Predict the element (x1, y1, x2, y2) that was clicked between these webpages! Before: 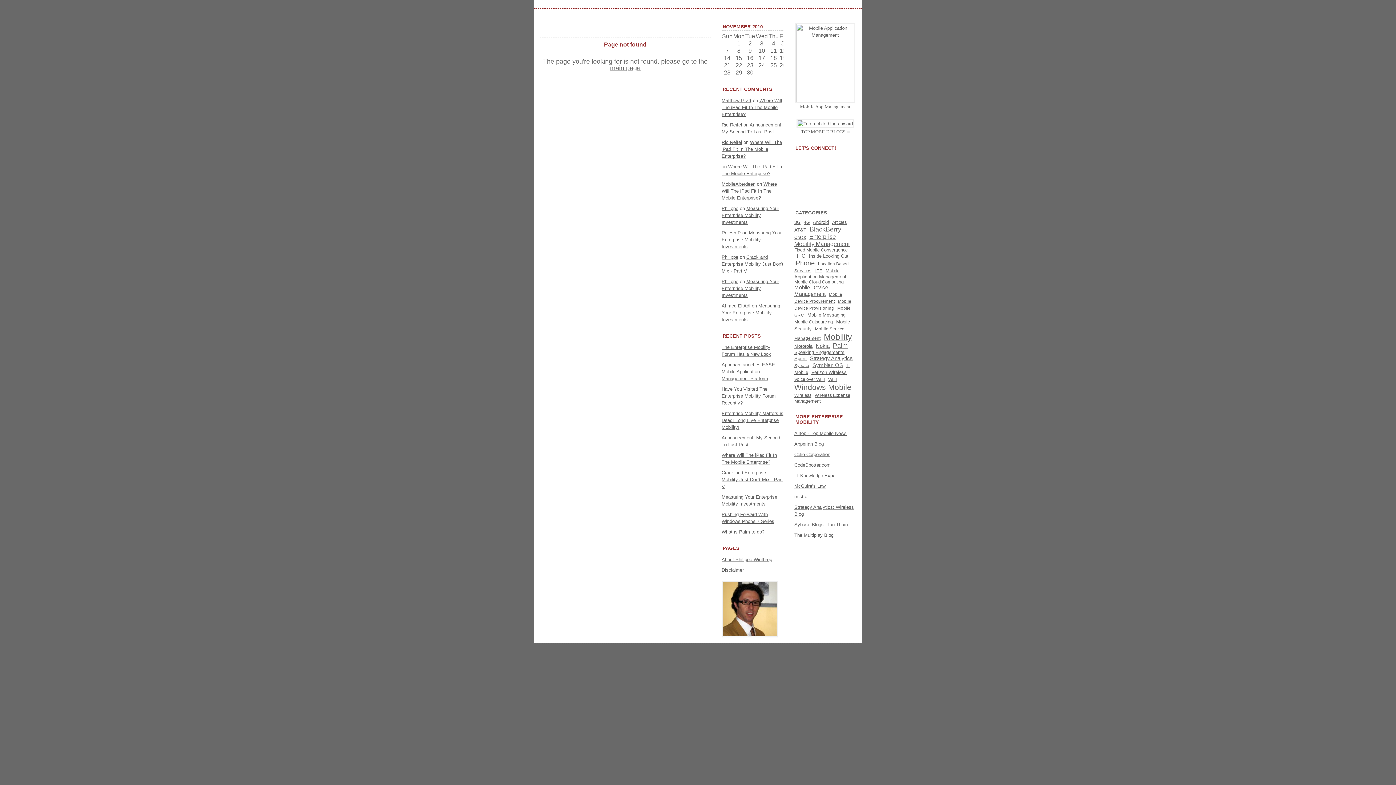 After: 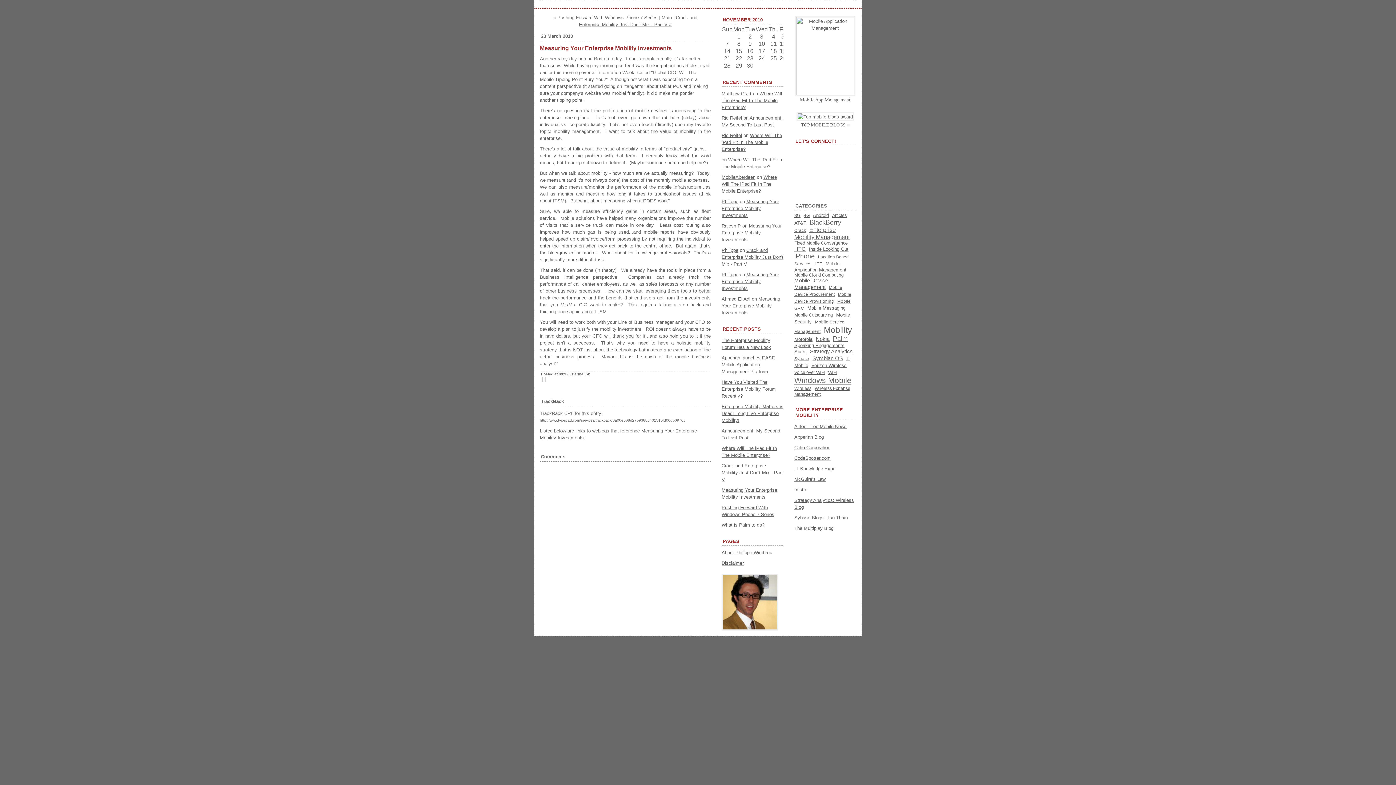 Action: bbox: (721, 278, 779, 298) label: Measuring Your Enterprise Mobility Investments